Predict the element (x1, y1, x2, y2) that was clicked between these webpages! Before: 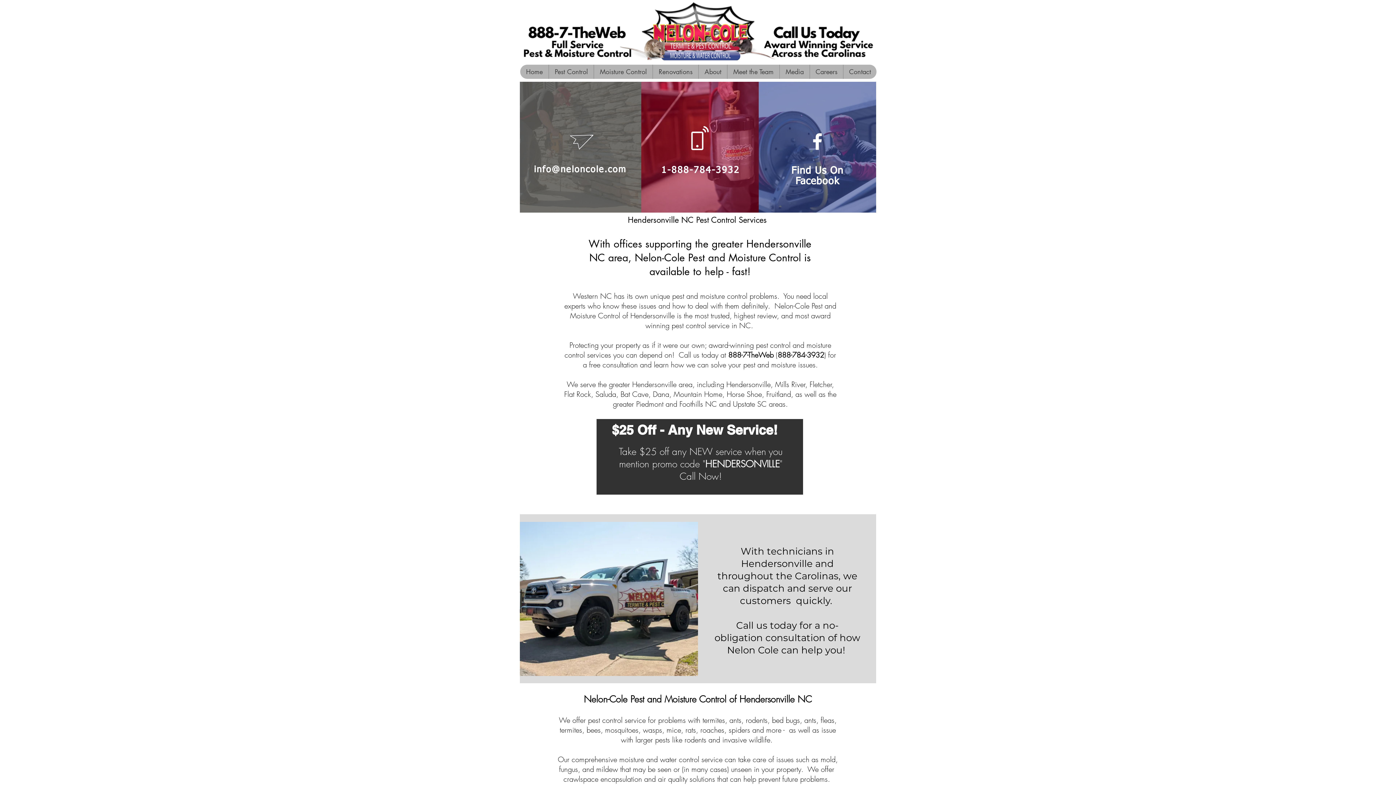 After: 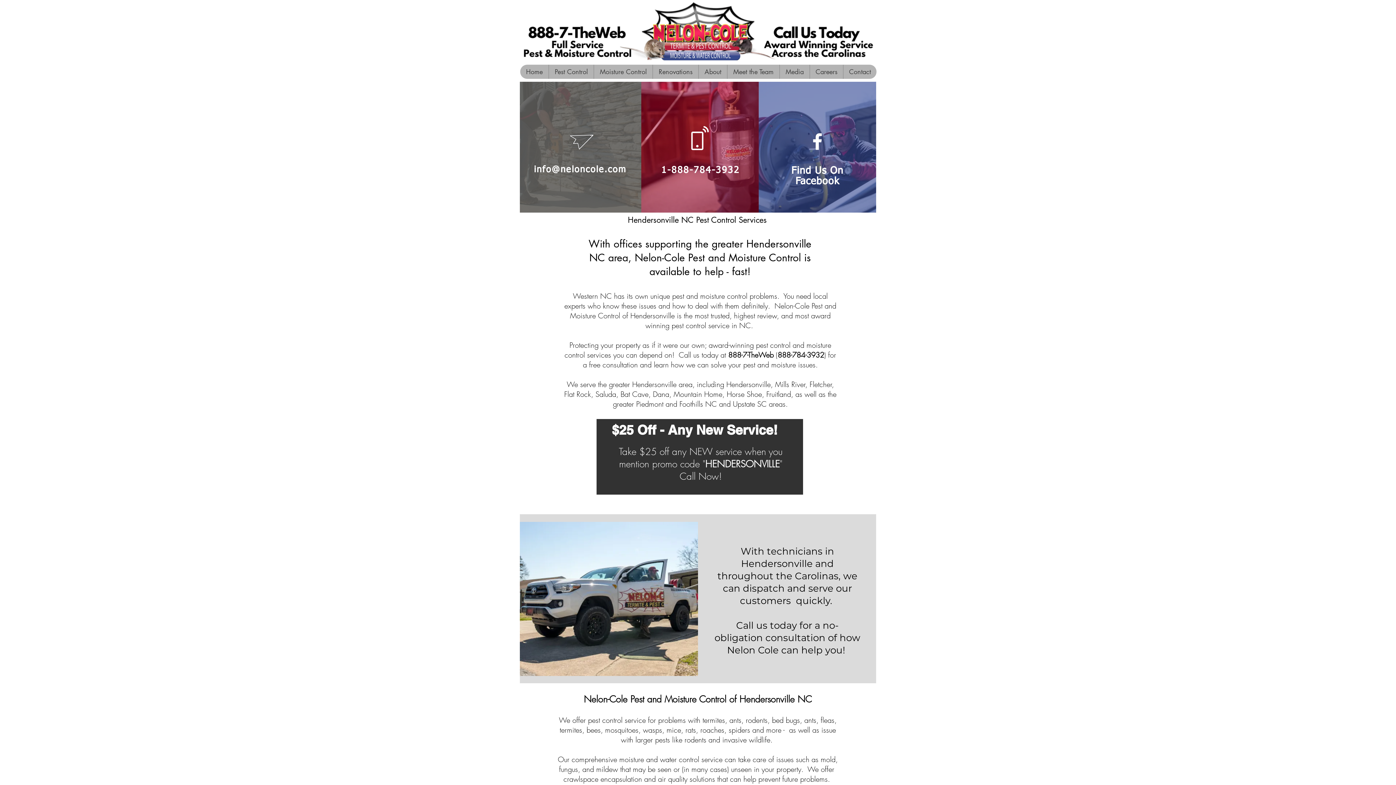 Action: bbox: (569, 132, 594, 152)